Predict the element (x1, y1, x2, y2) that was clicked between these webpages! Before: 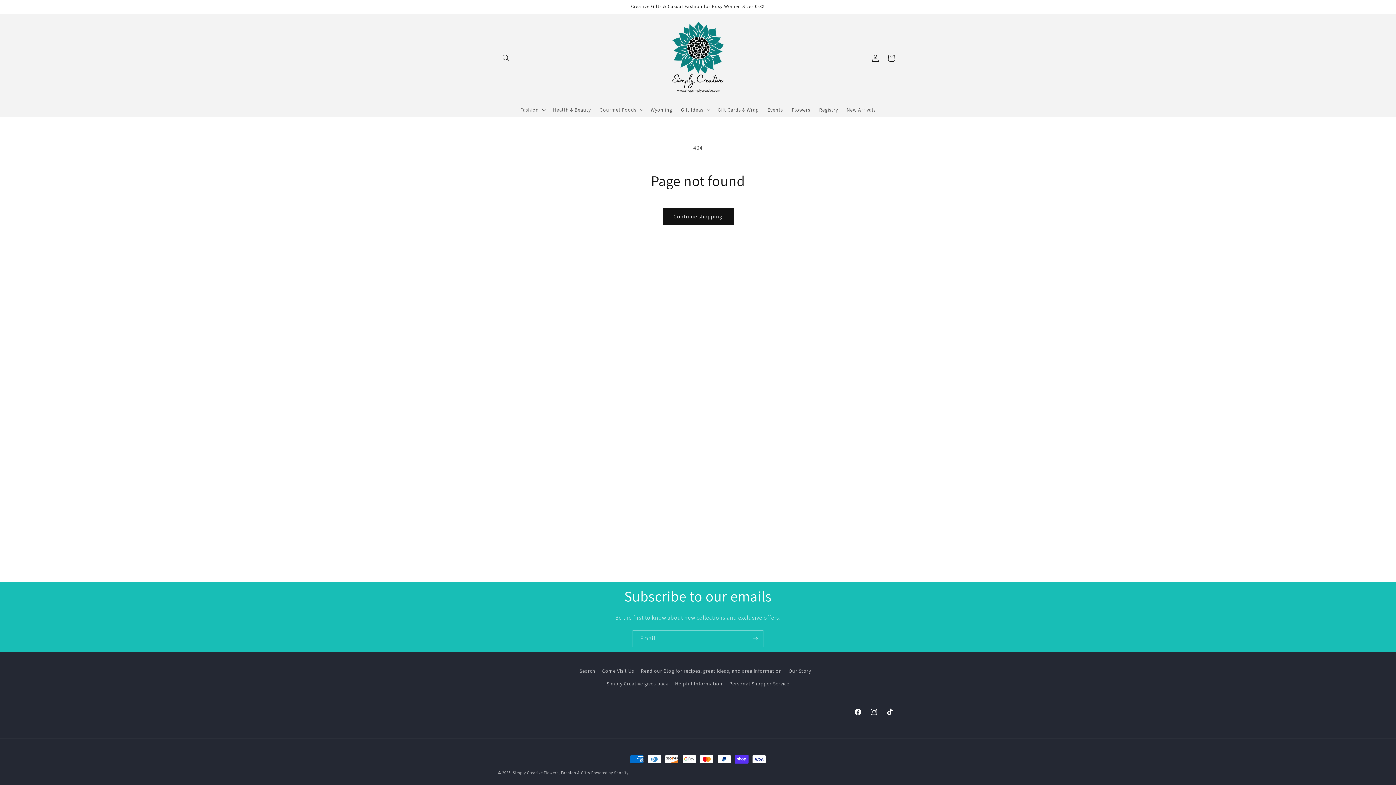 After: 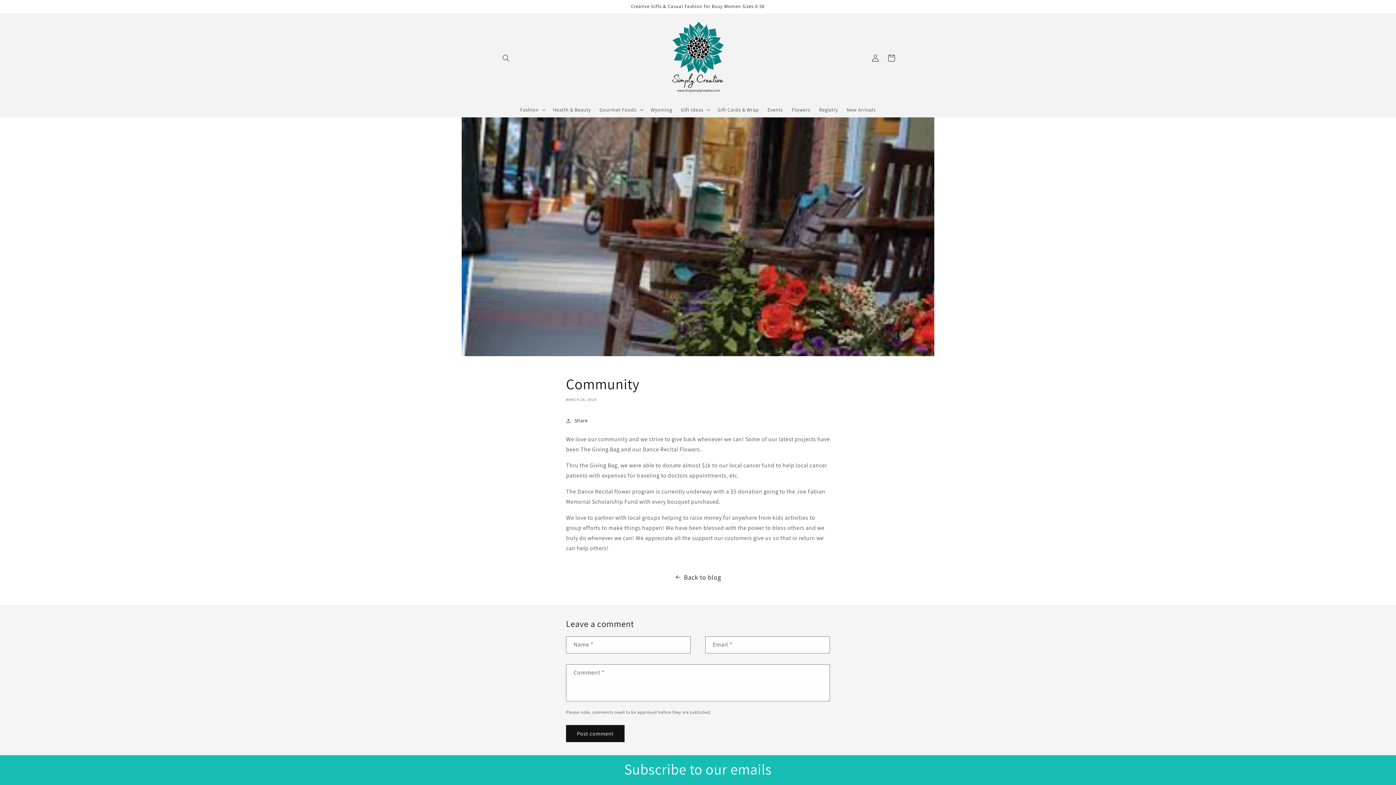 Action: bbox: (606, 677, 668, 690) label: Simply Creative gives back